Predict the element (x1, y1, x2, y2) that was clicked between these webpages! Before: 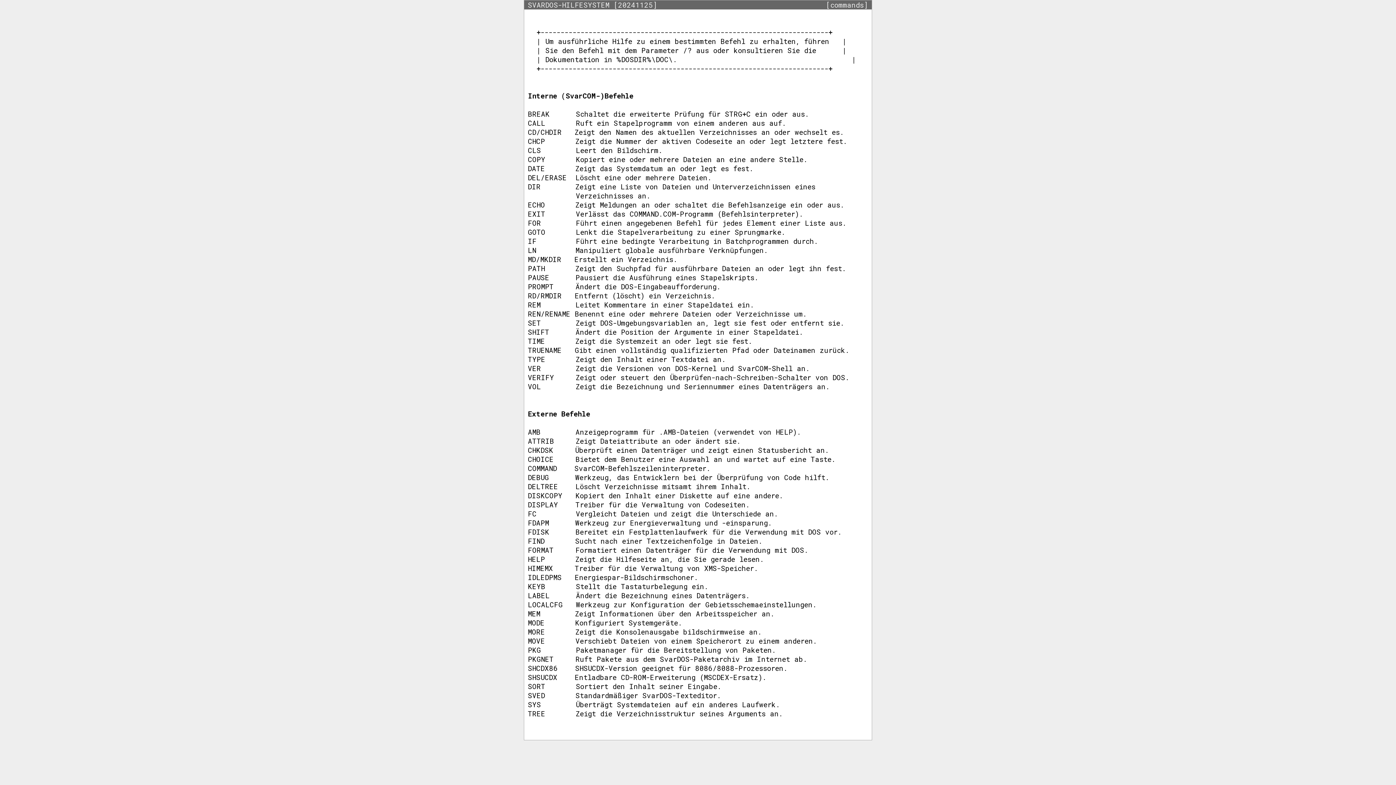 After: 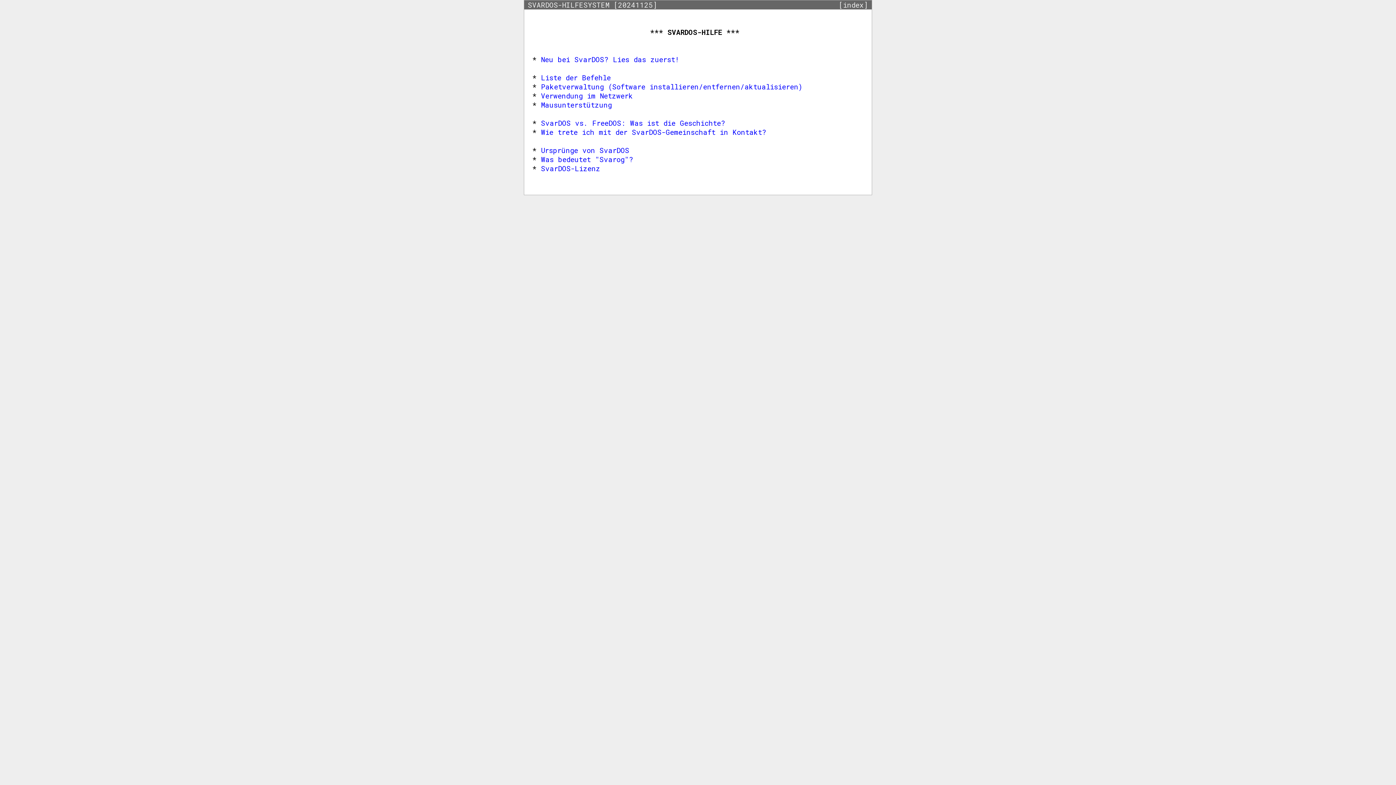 Action: label: SVARDOS-HILFESYSTEM [20241125] bbox: (528, 0, 657, 9)